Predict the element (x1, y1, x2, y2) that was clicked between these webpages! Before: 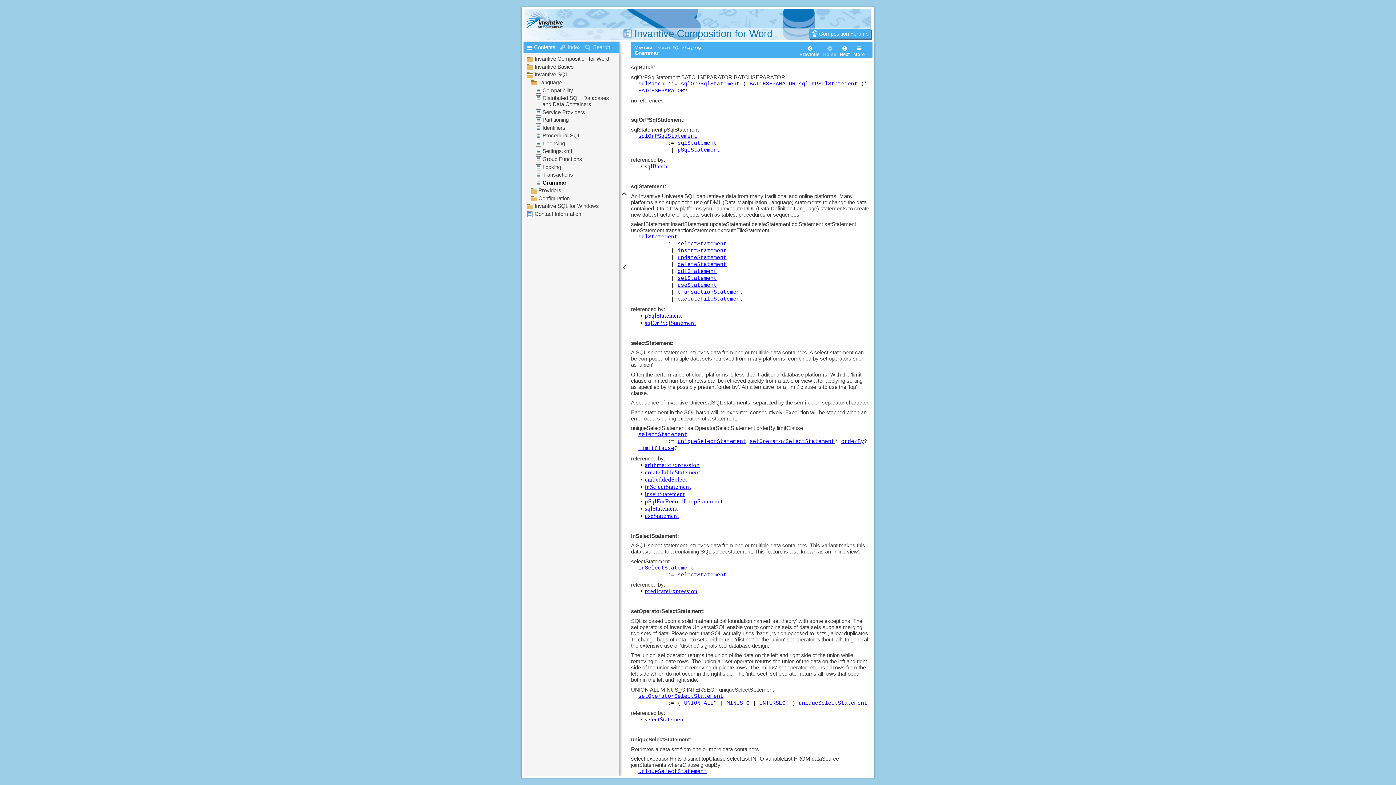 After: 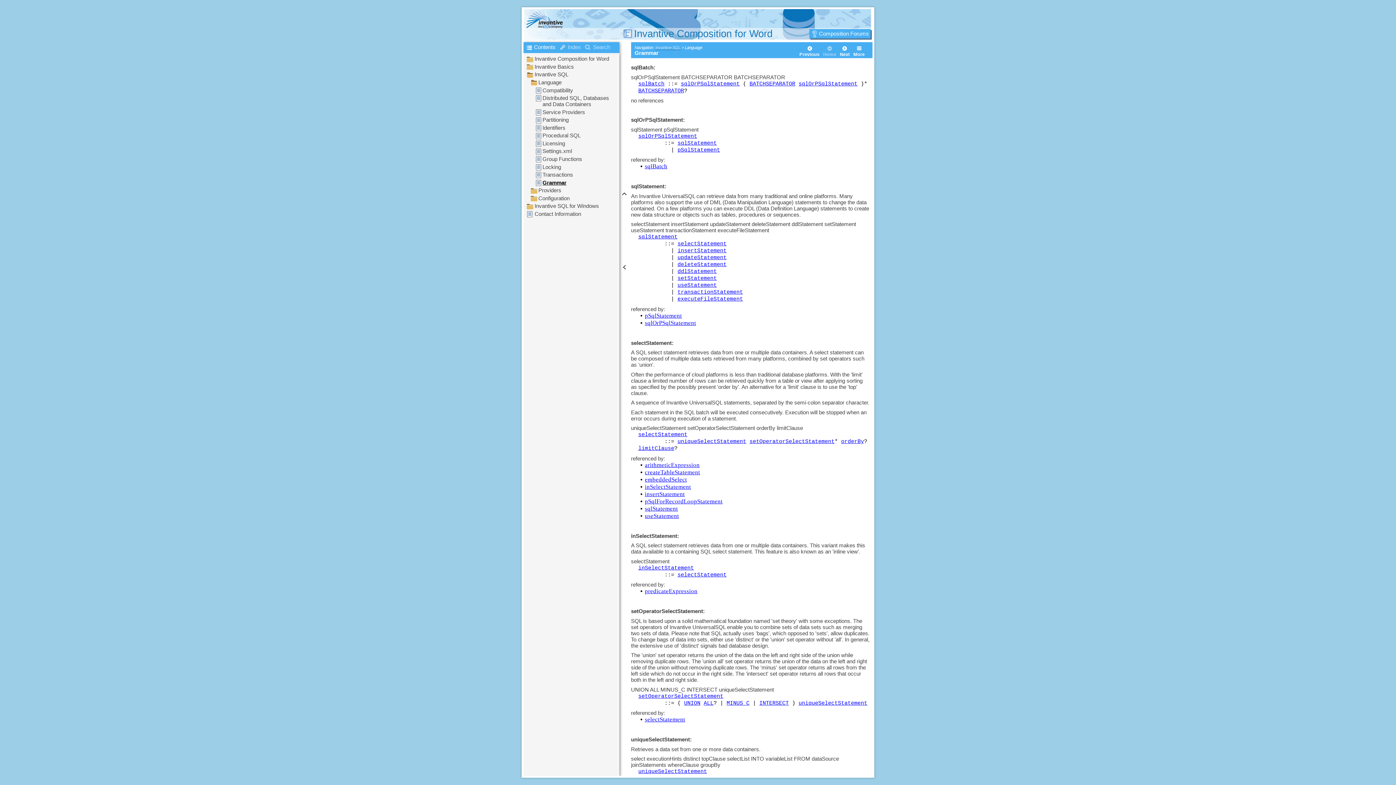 Action: bbox: (645, 461, 699, 468) label: arithmeticExpression